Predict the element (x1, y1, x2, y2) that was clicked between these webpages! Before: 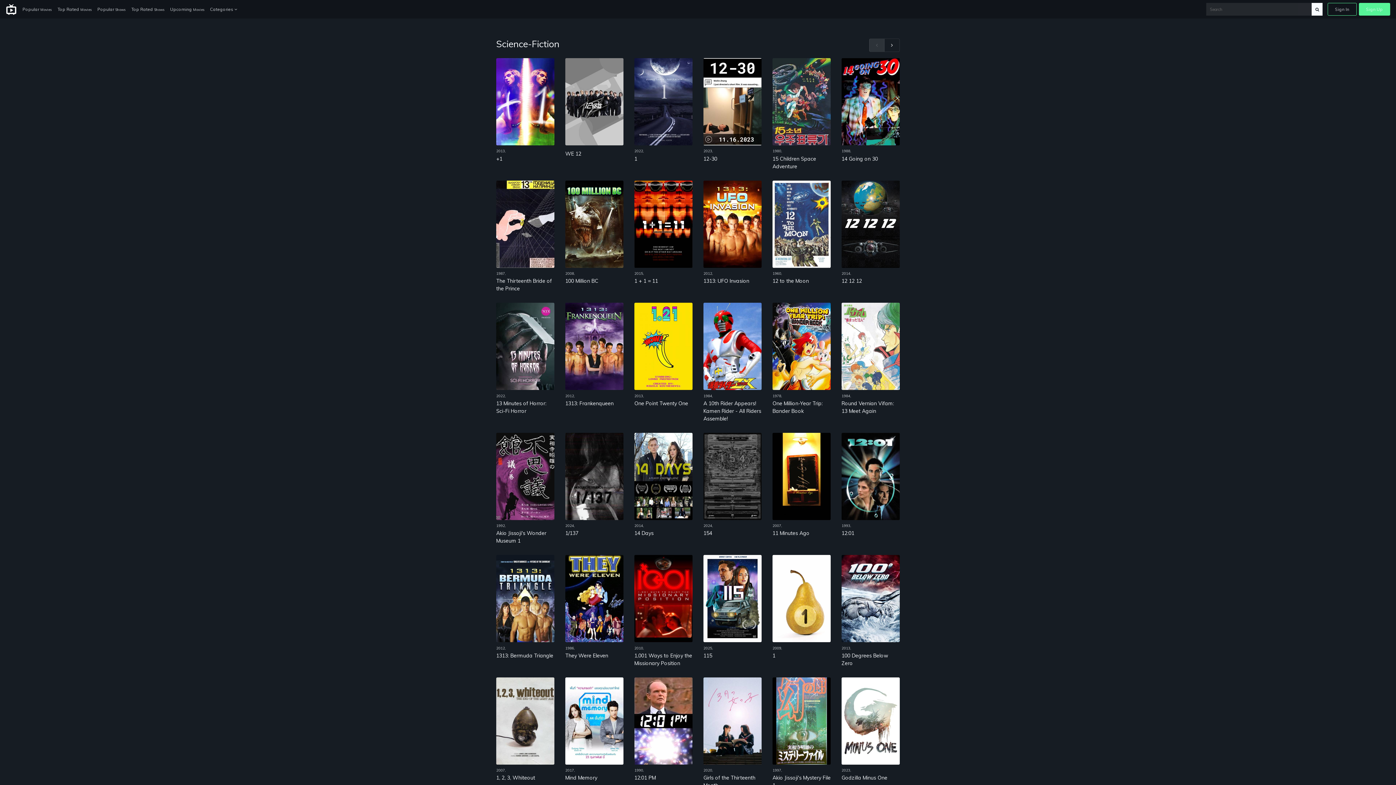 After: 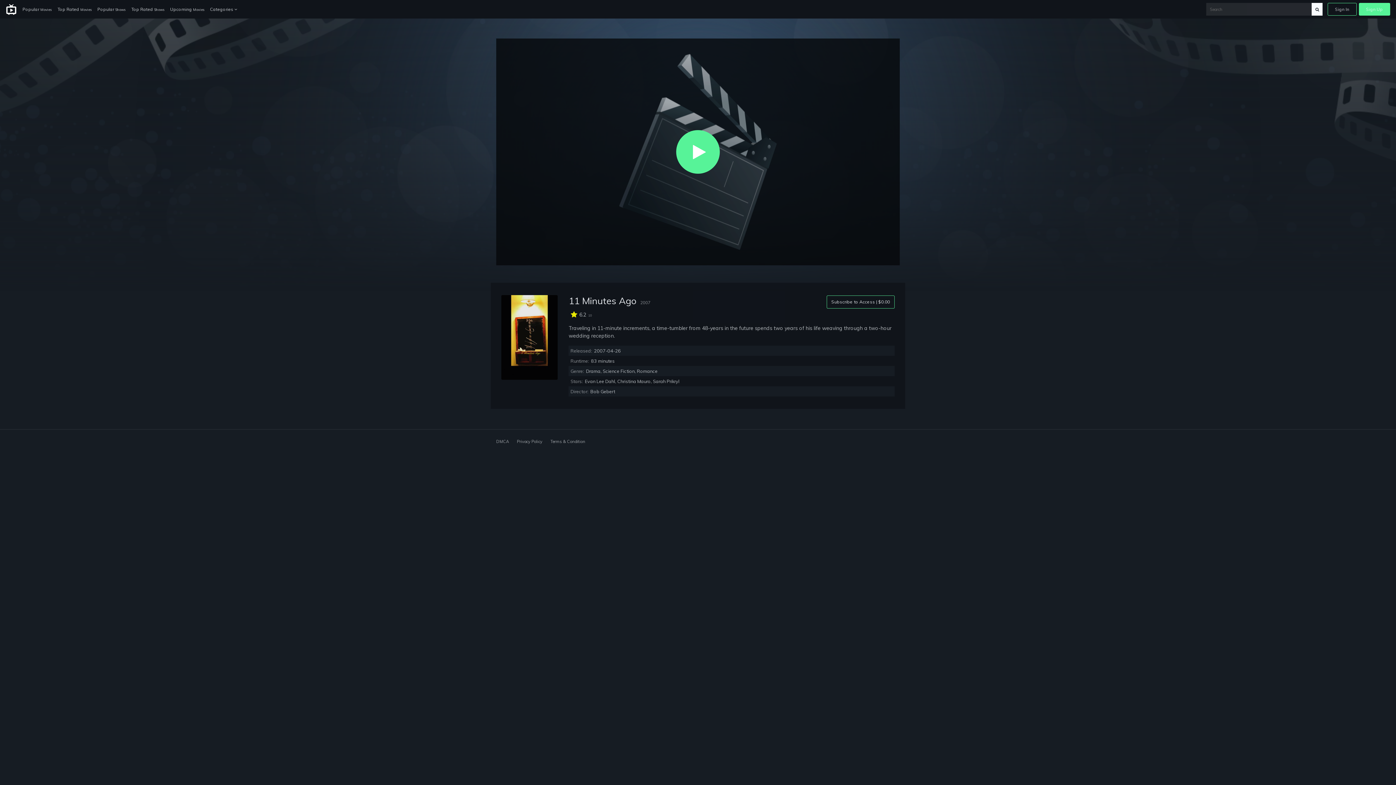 Action: bbox: (791, 466, 812, 486)